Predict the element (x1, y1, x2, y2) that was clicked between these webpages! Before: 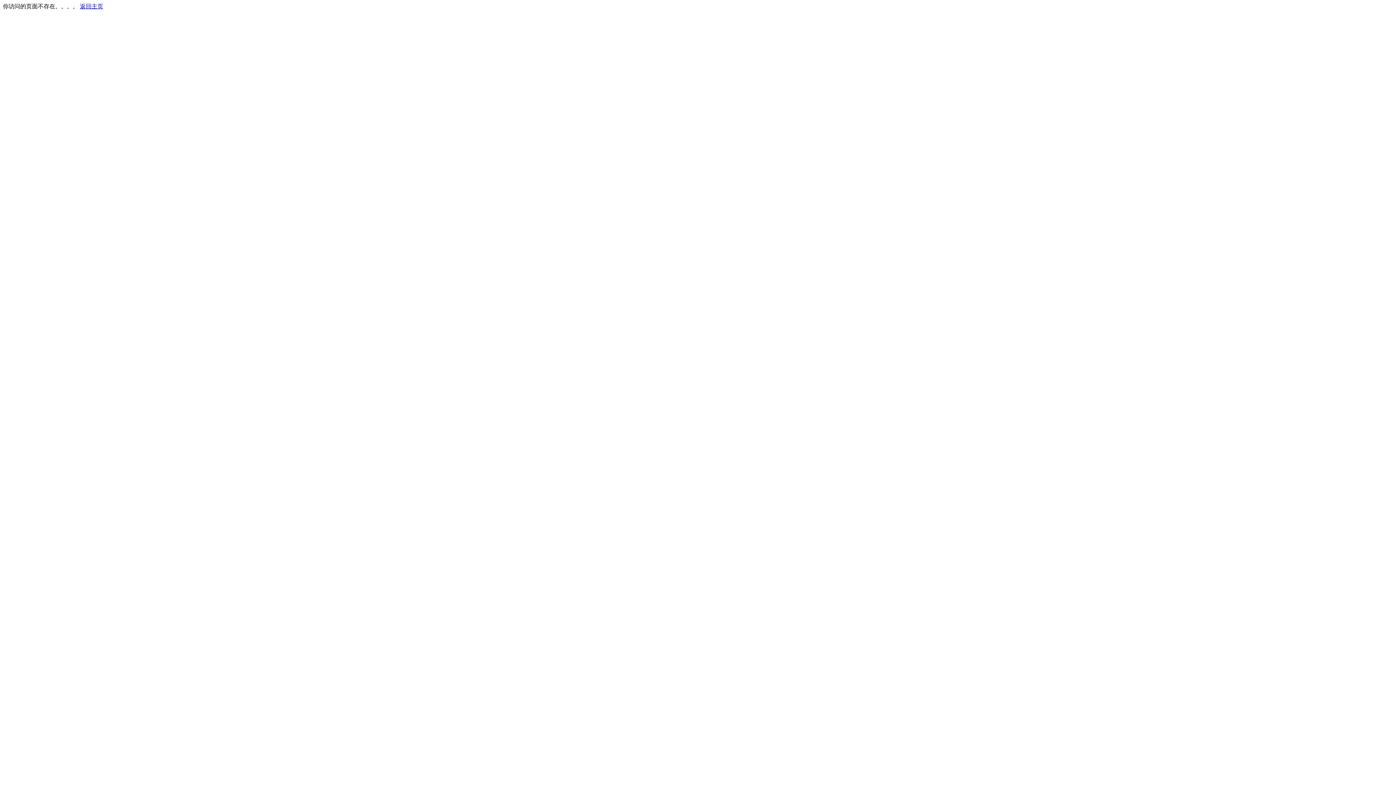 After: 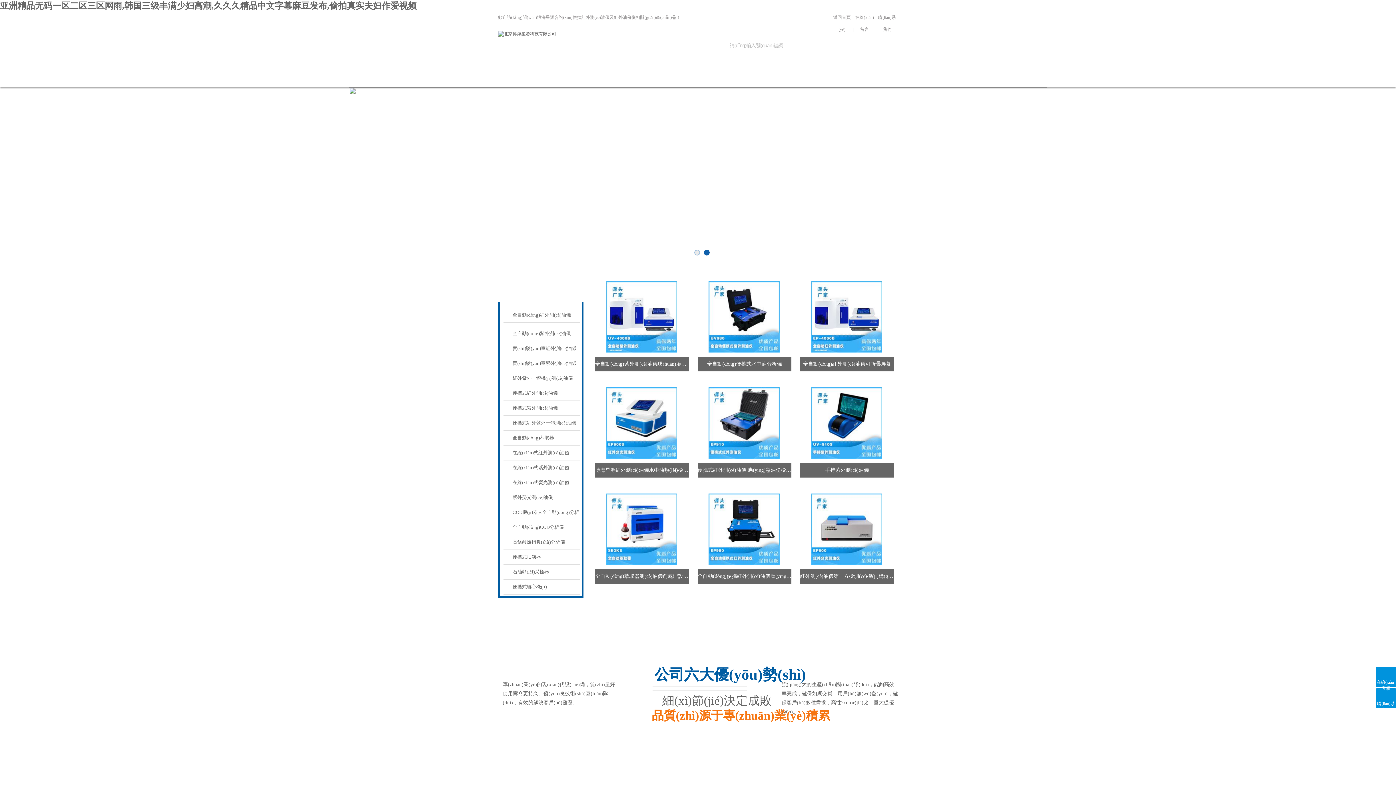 Action: bbox: (80, 3, 103, 9) label: 返回主页